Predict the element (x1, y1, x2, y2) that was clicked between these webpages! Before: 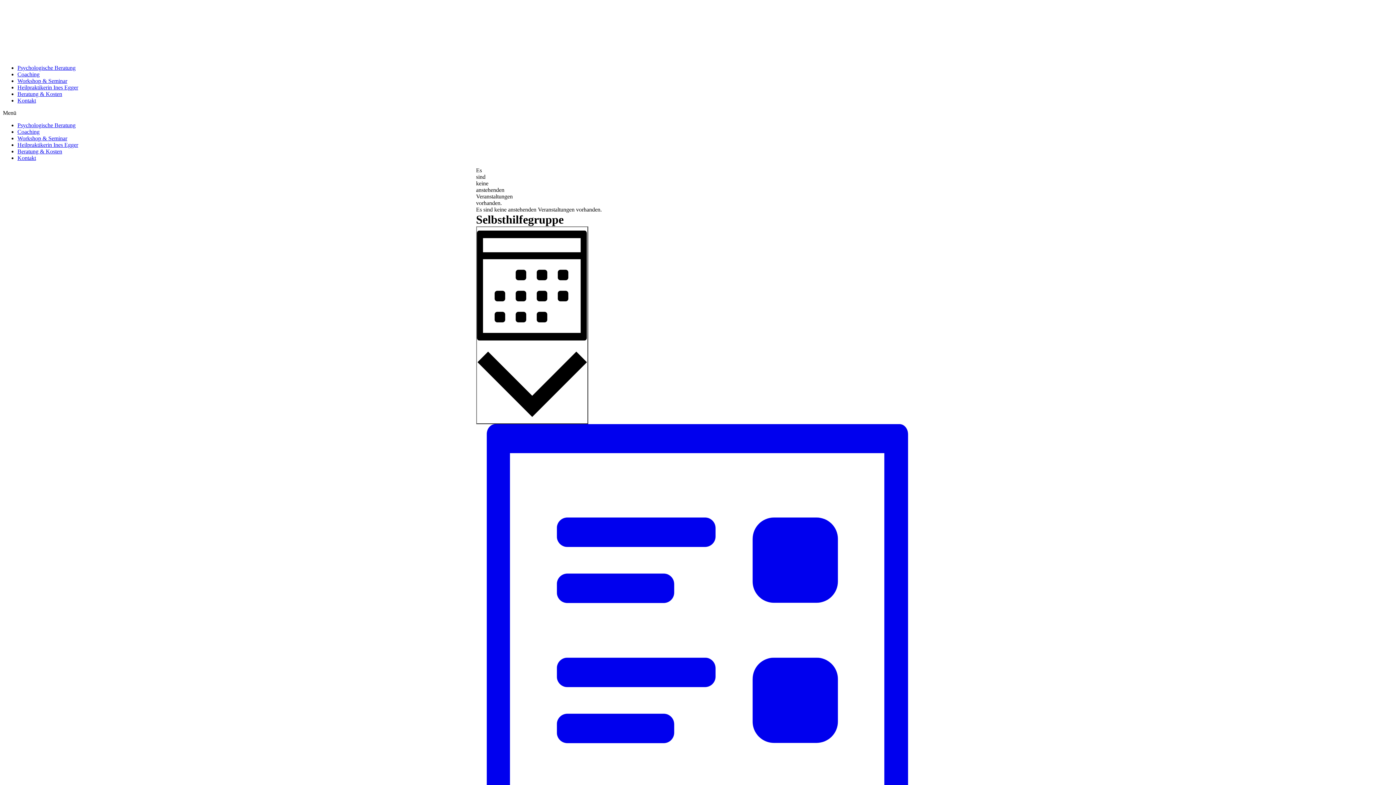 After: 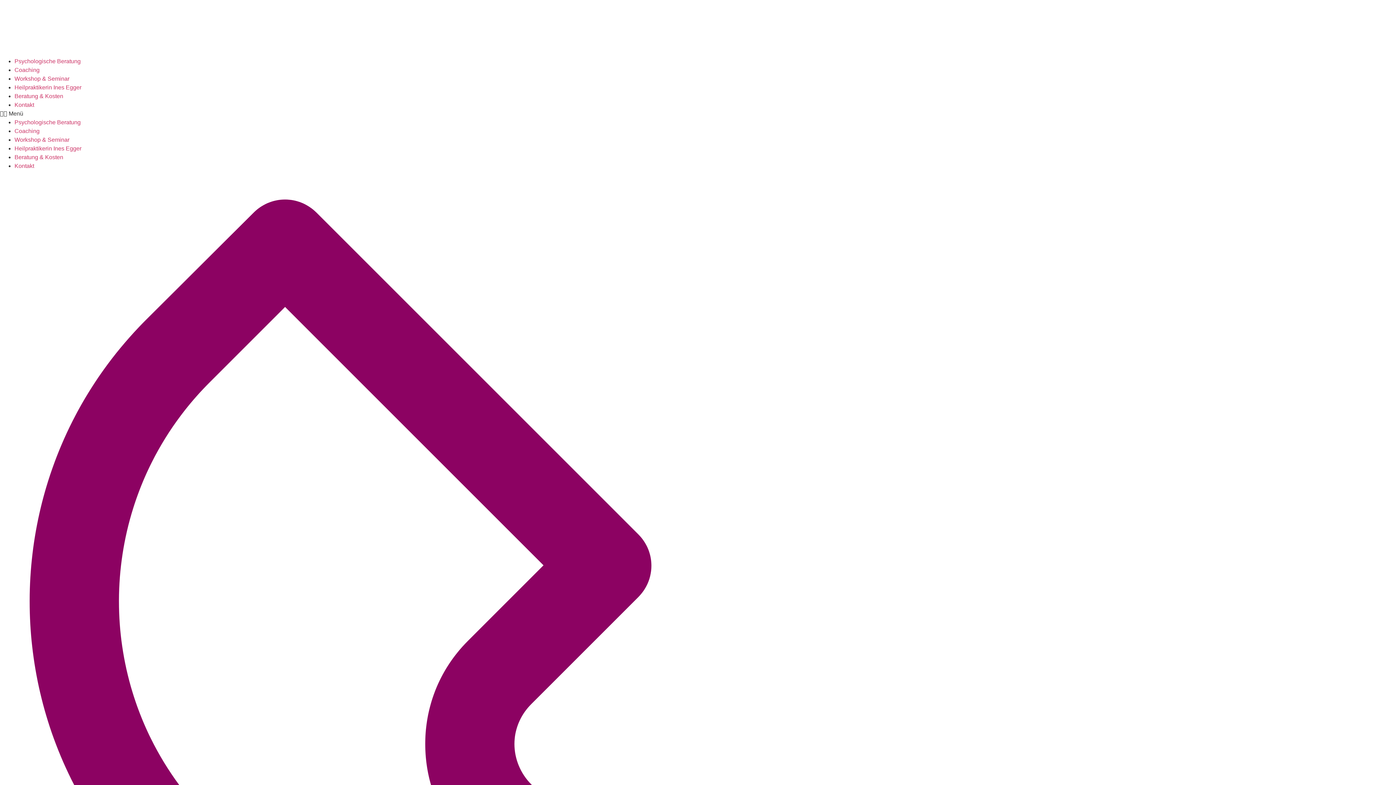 Action: label: Kontakt bbox: (17, 97, 36, 103)